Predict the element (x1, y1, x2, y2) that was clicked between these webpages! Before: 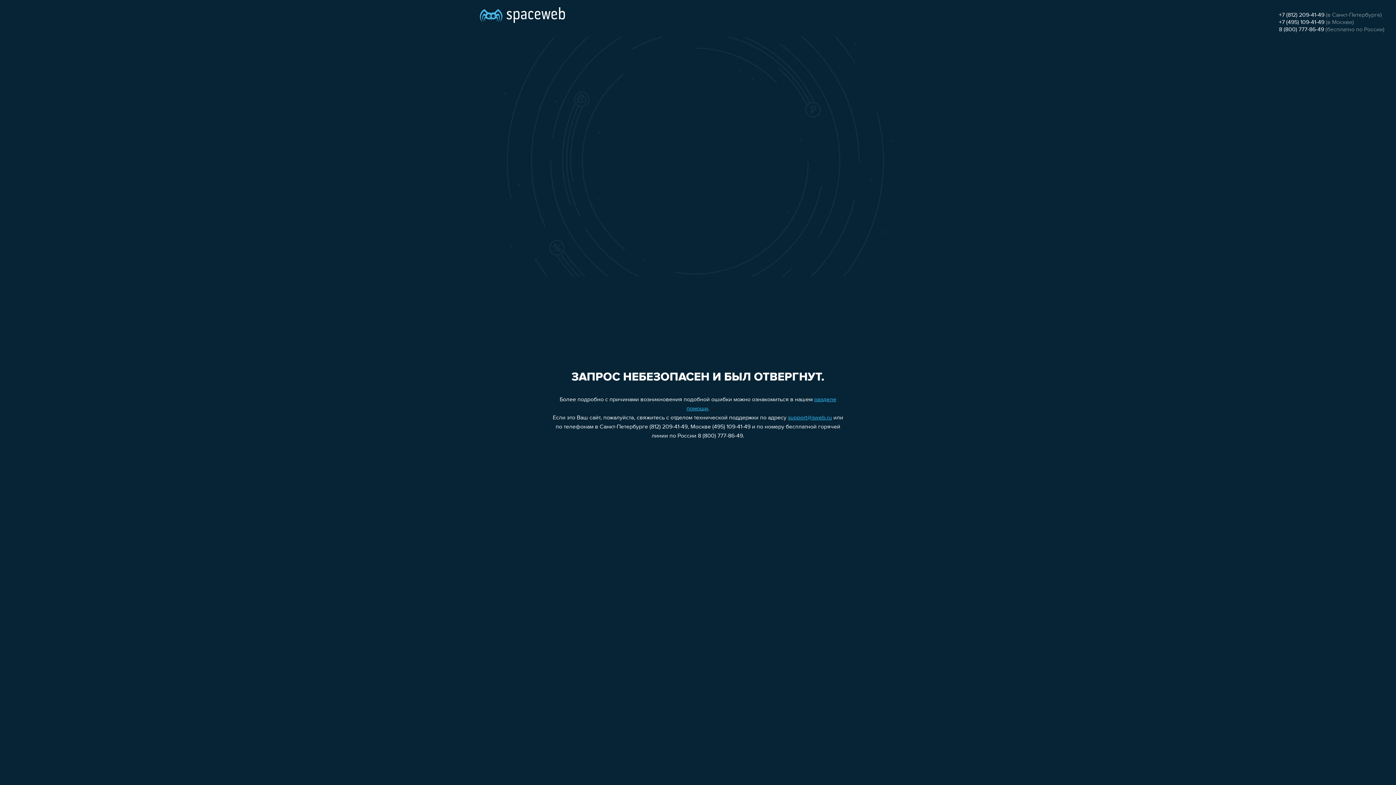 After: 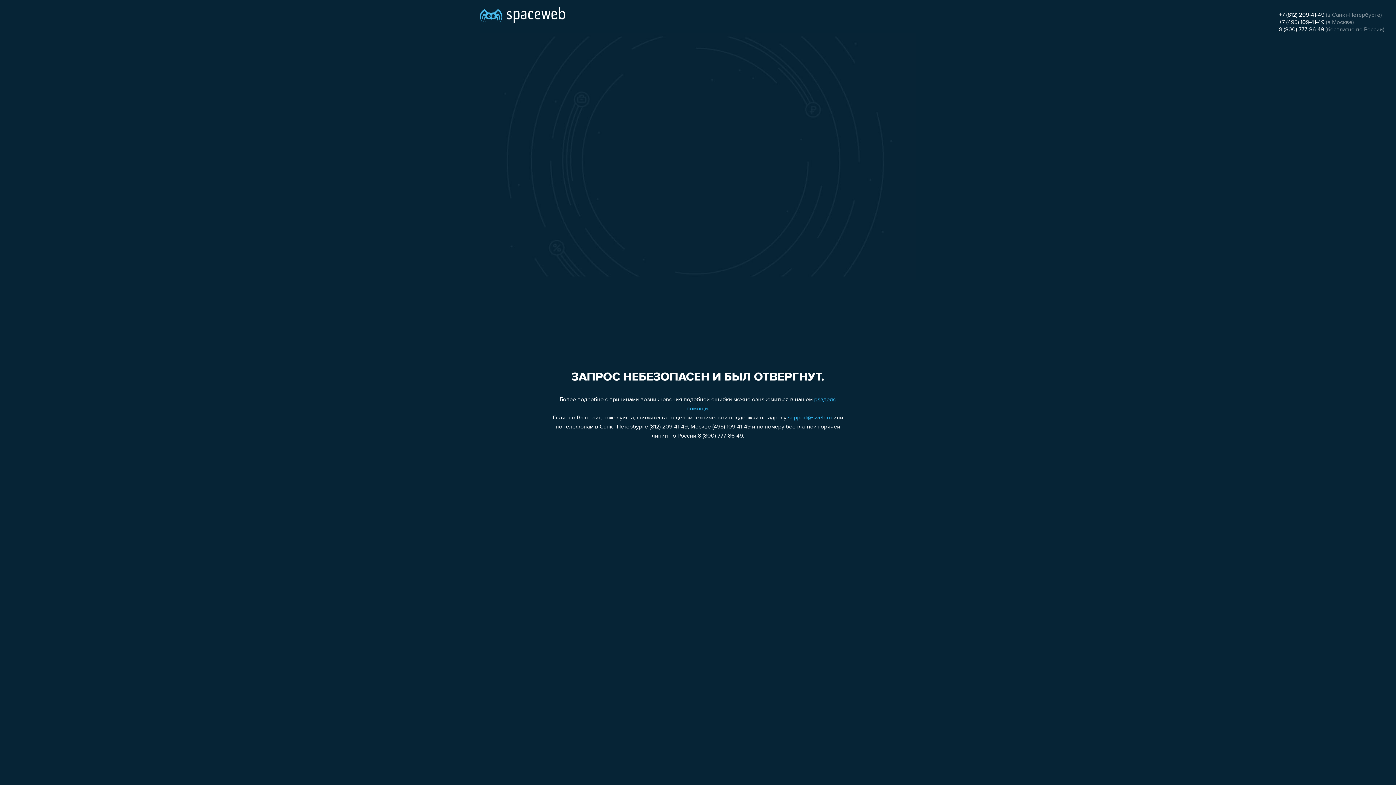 Action: bbox: (1279, 12, 1324, 18) label: +7 (812) 209-41-49